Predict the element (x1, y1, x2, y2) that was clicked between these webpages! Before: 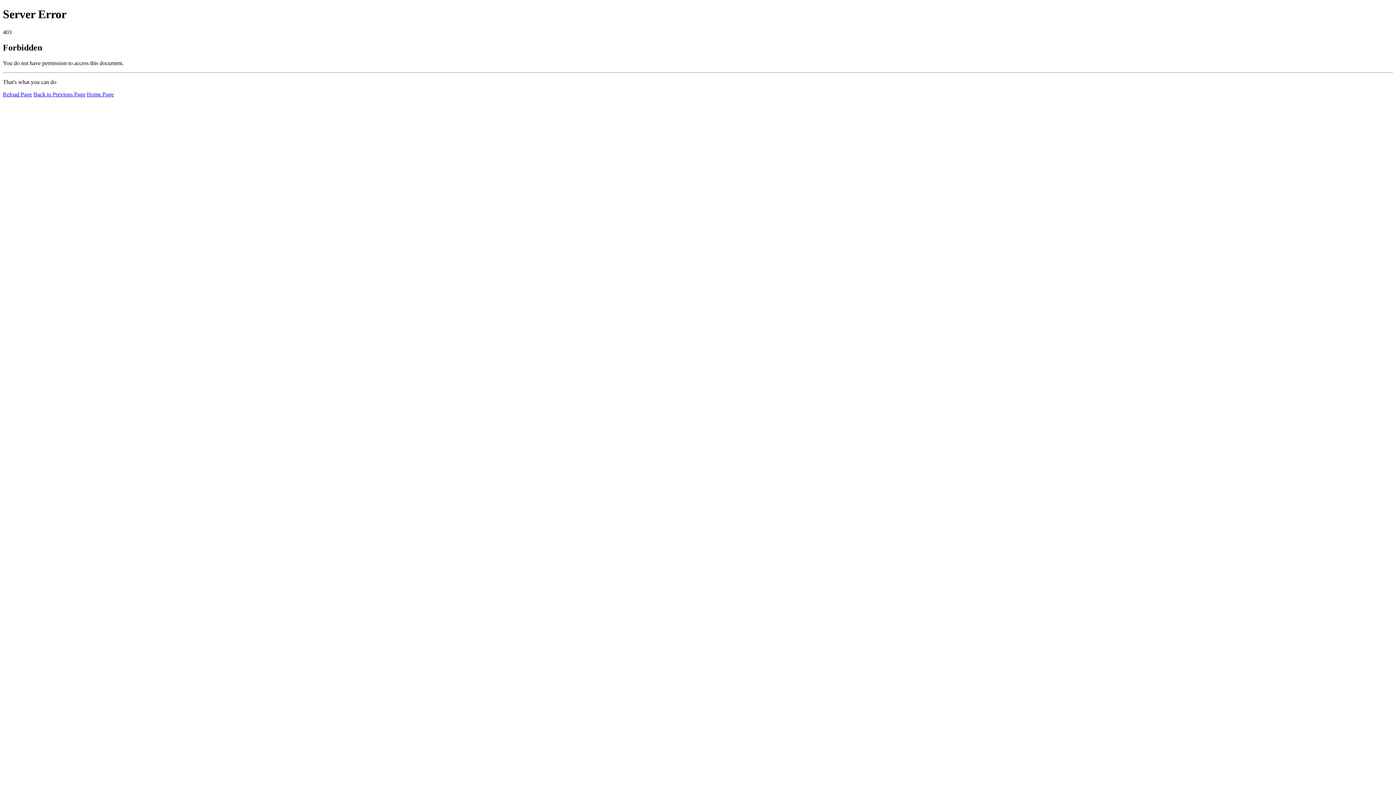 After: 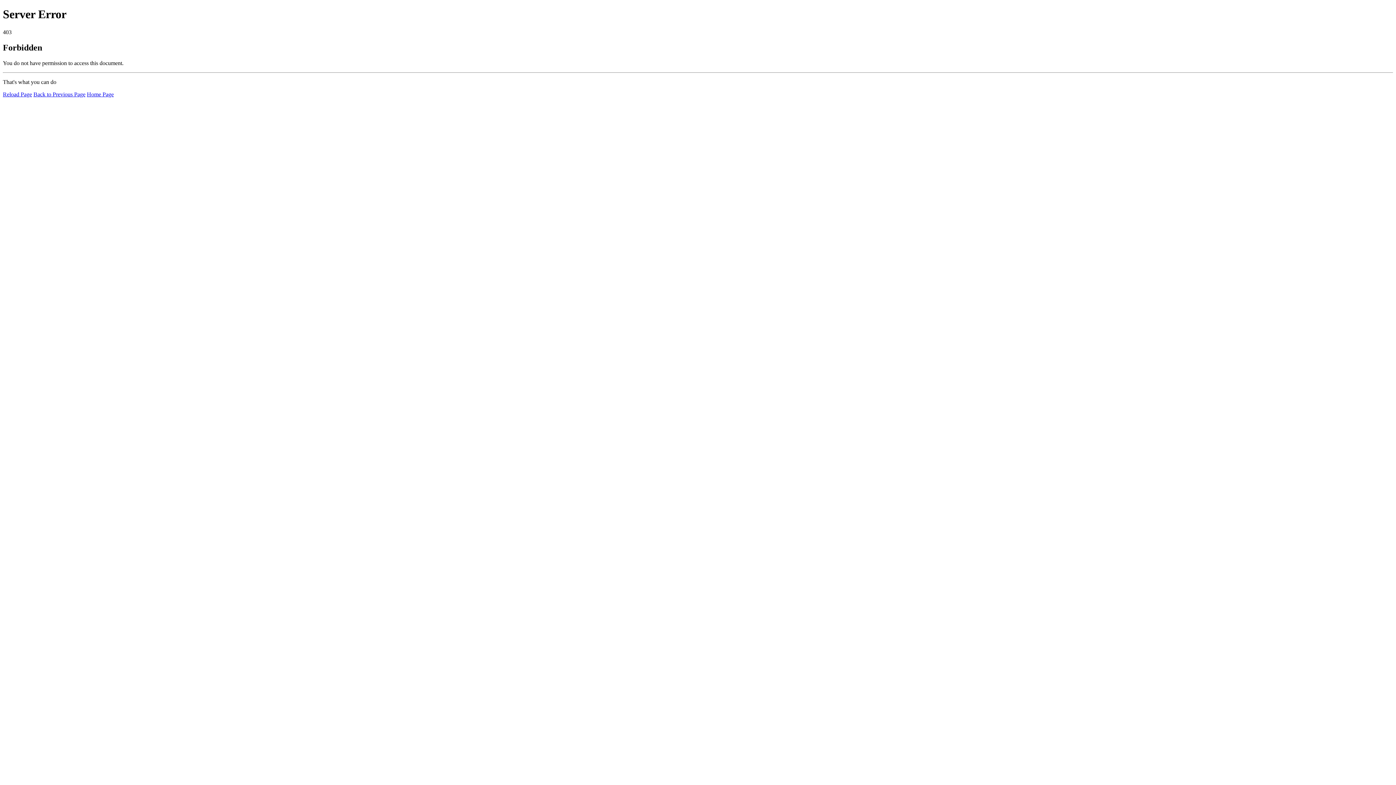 Action: label: Reload Page bbox: (2, 91, 32, 97)